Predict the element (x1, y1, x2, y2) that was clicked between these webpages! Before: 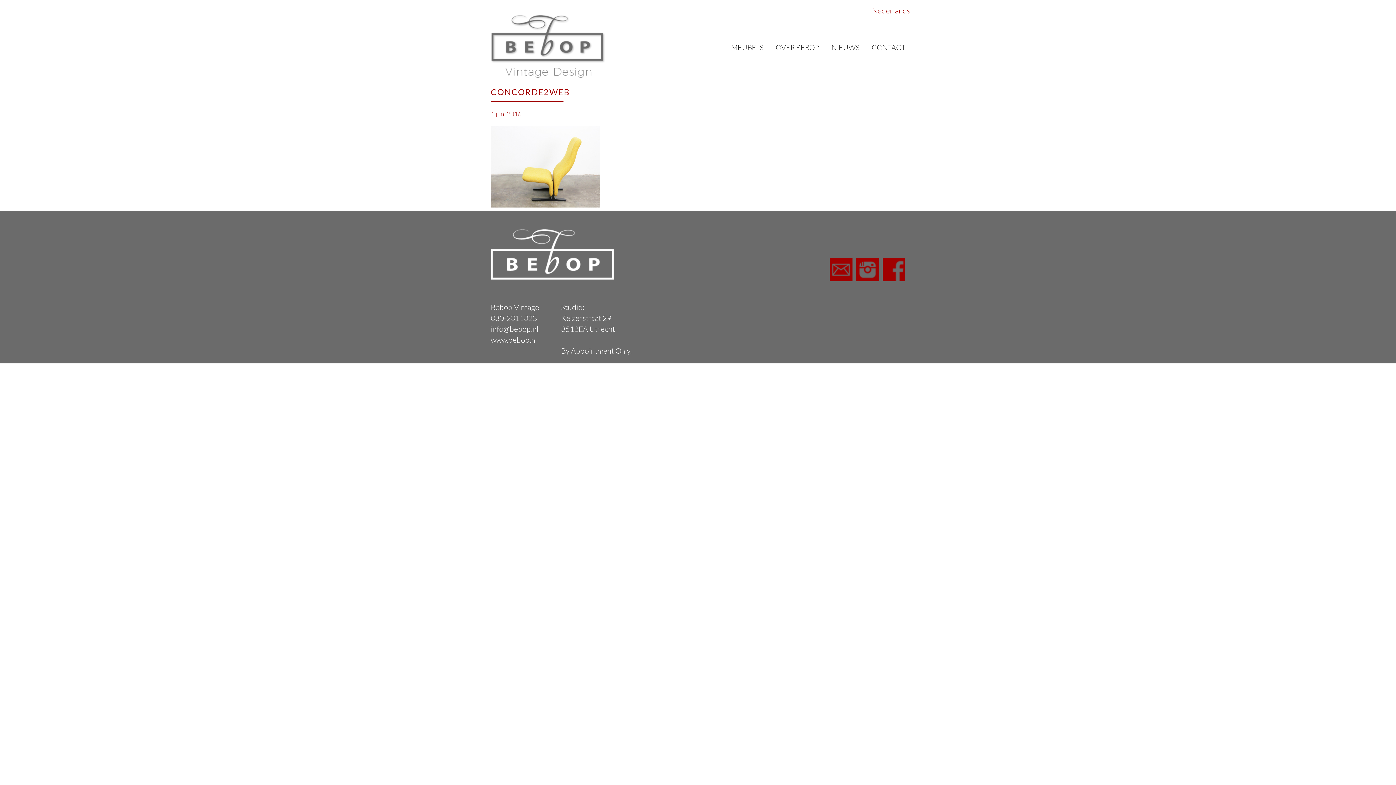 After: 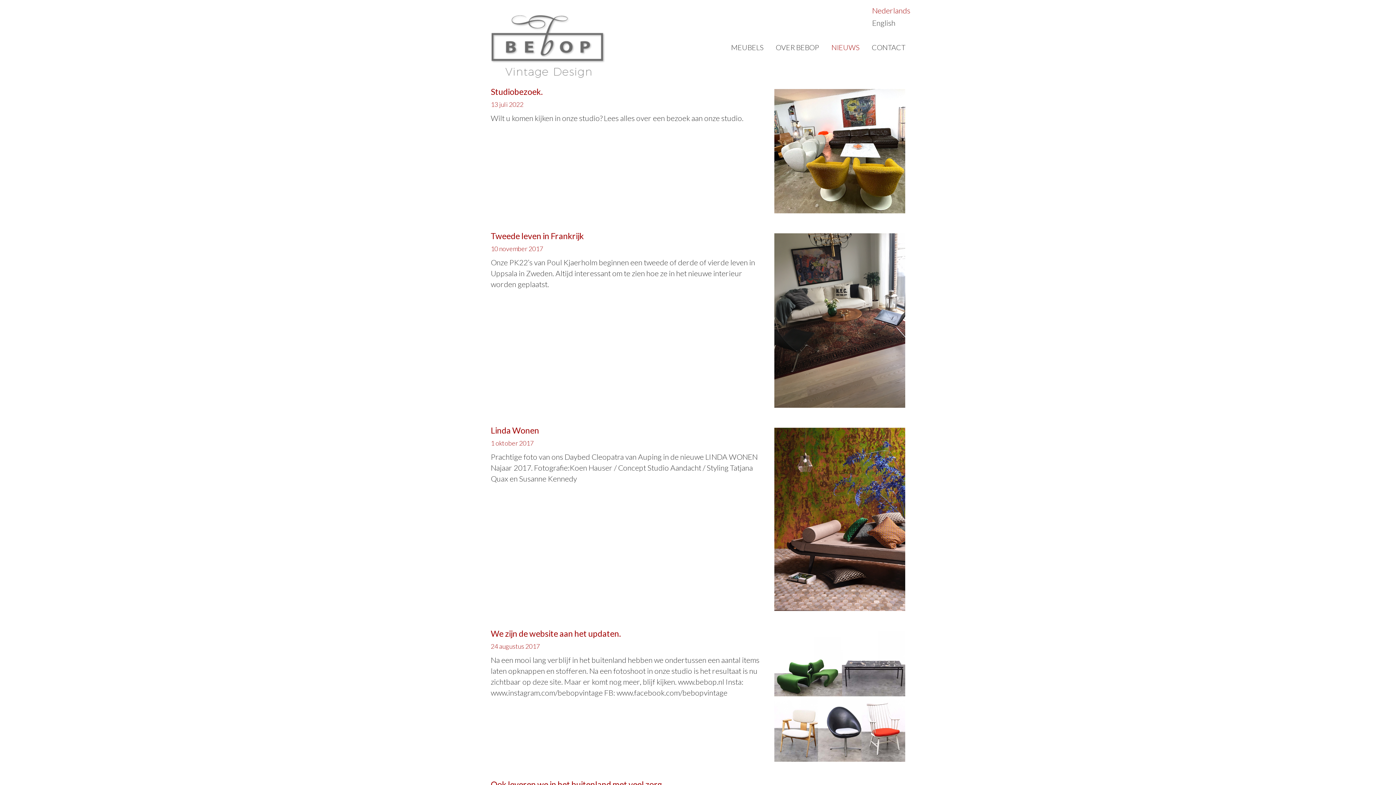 Action: label: NIEUWS bbox: (826, 36, 865, 58)